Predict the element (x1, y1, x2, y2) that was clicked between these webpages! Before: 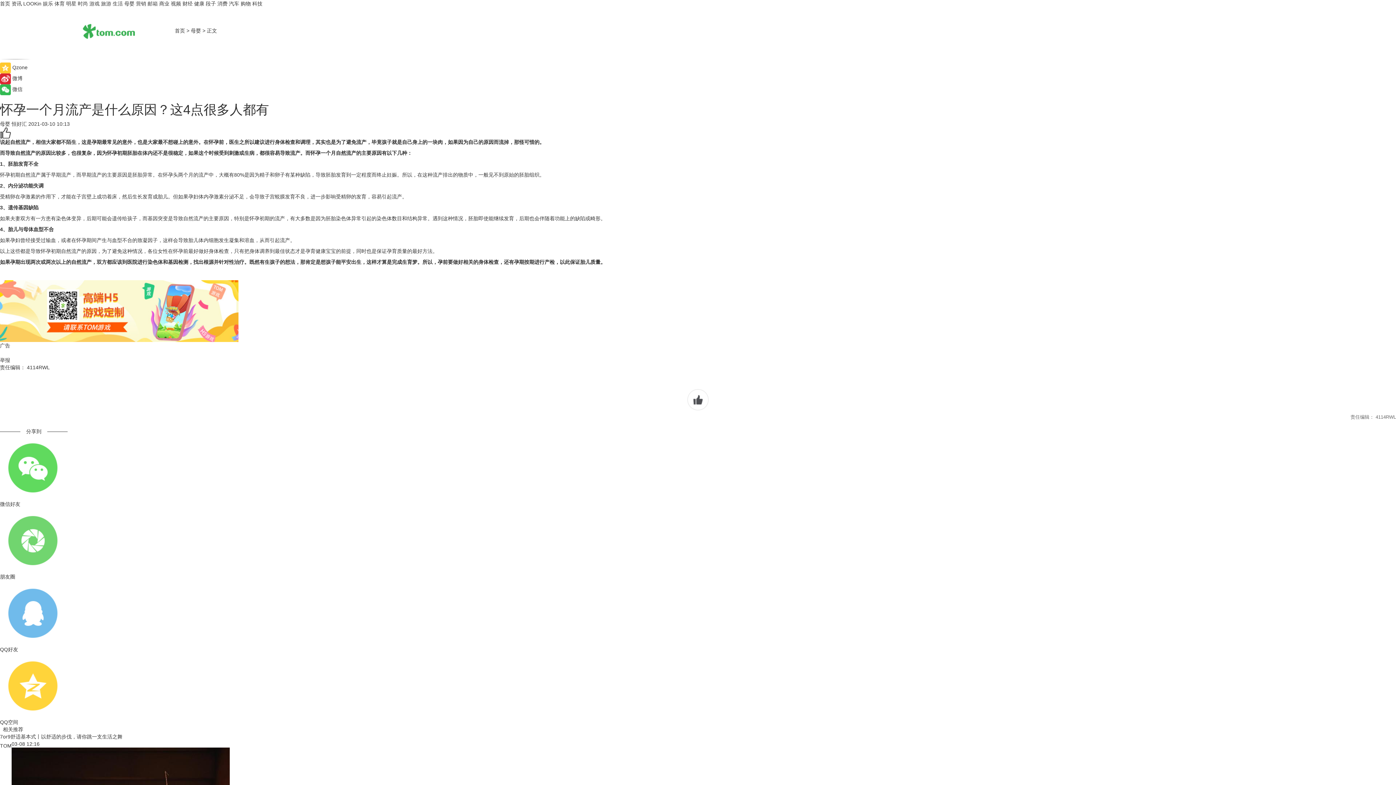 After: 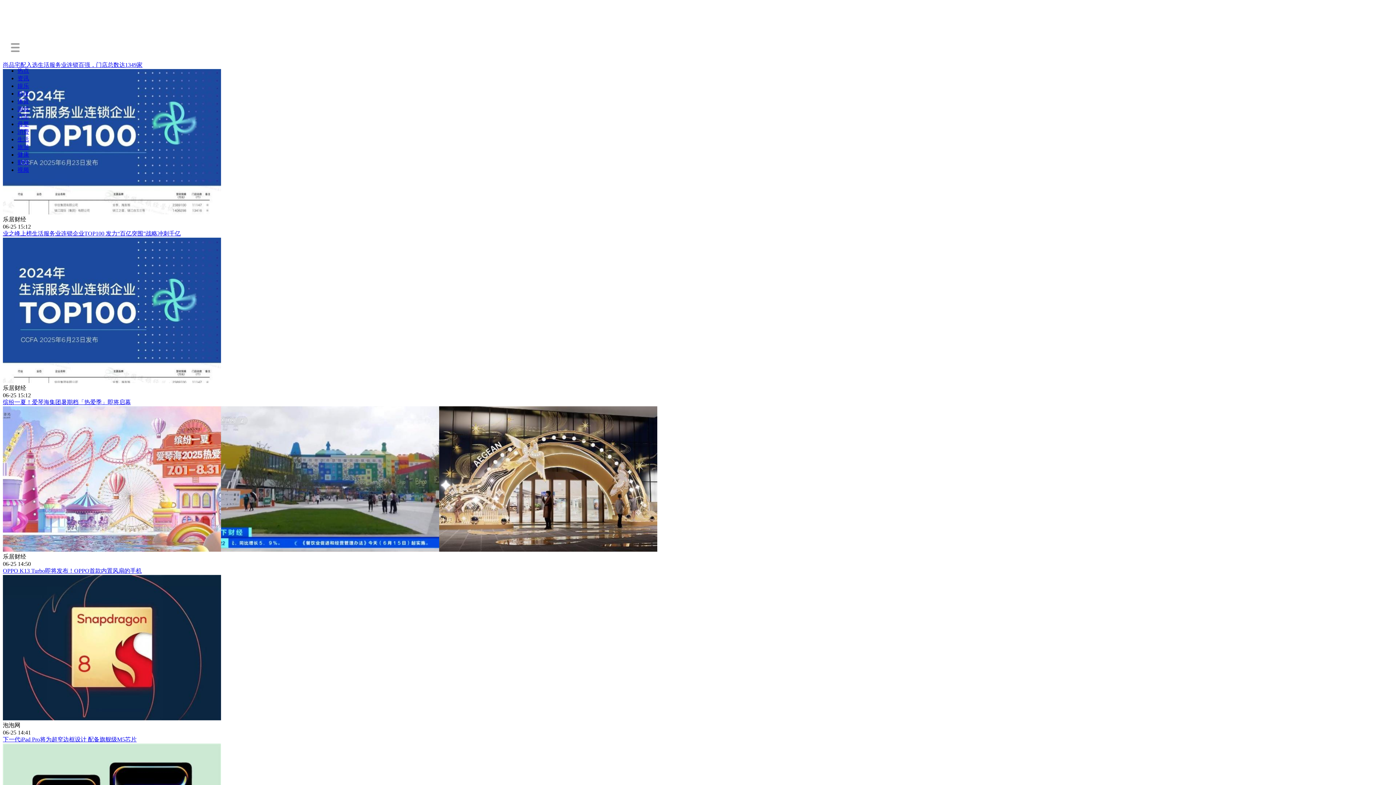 Action: bbox: (136, 27, 173, 33)